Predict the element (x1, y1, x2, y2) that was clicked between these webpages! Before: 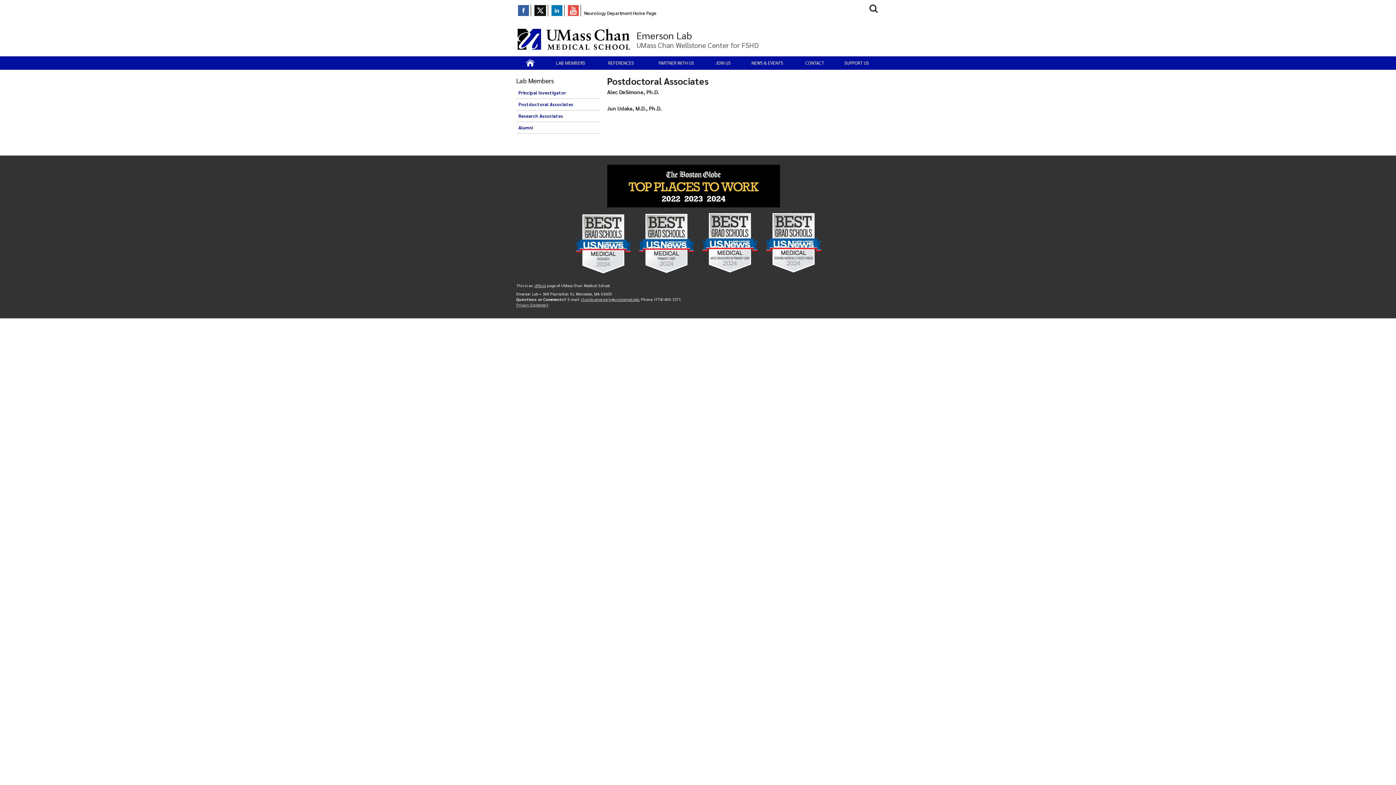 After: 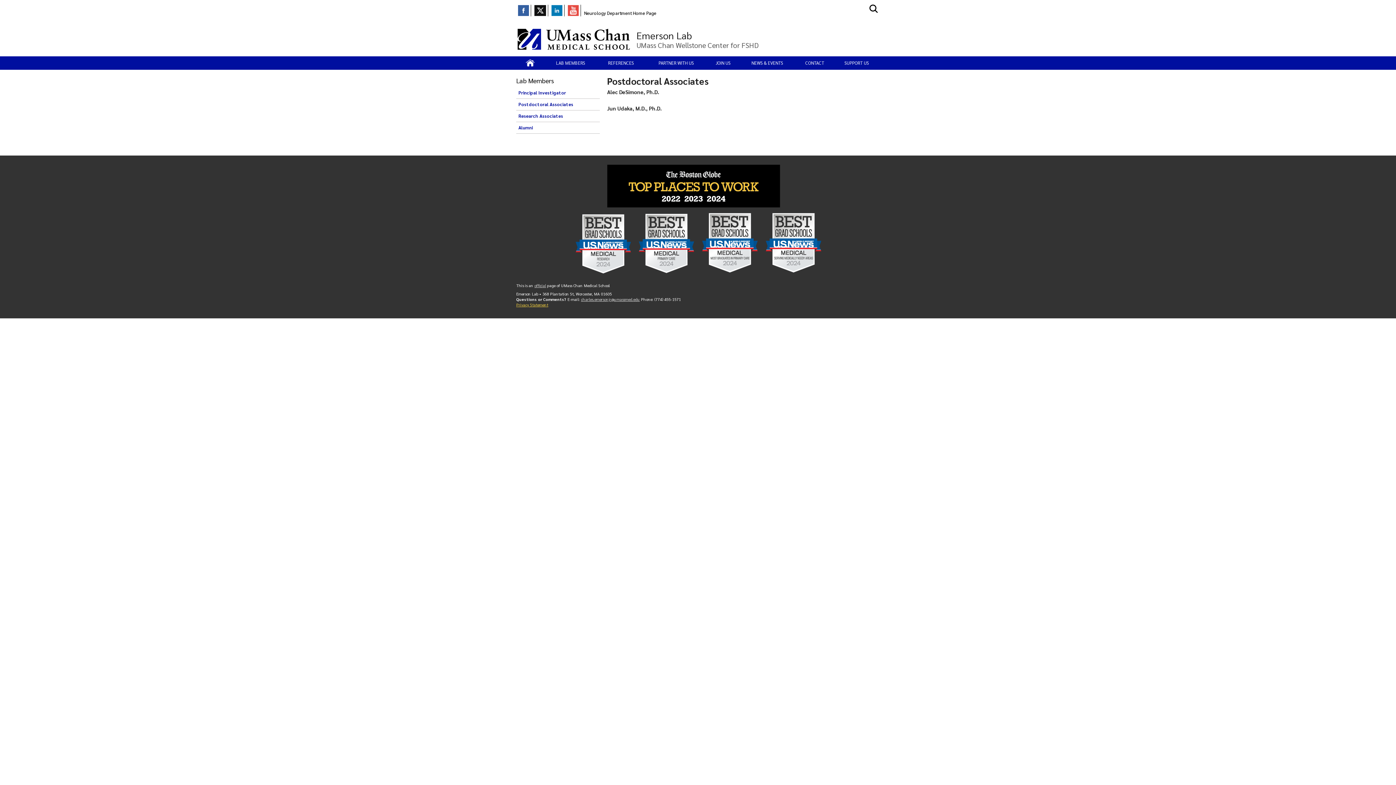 Action: bbox: (516, 302, 548, 307) label: Privacy Statement